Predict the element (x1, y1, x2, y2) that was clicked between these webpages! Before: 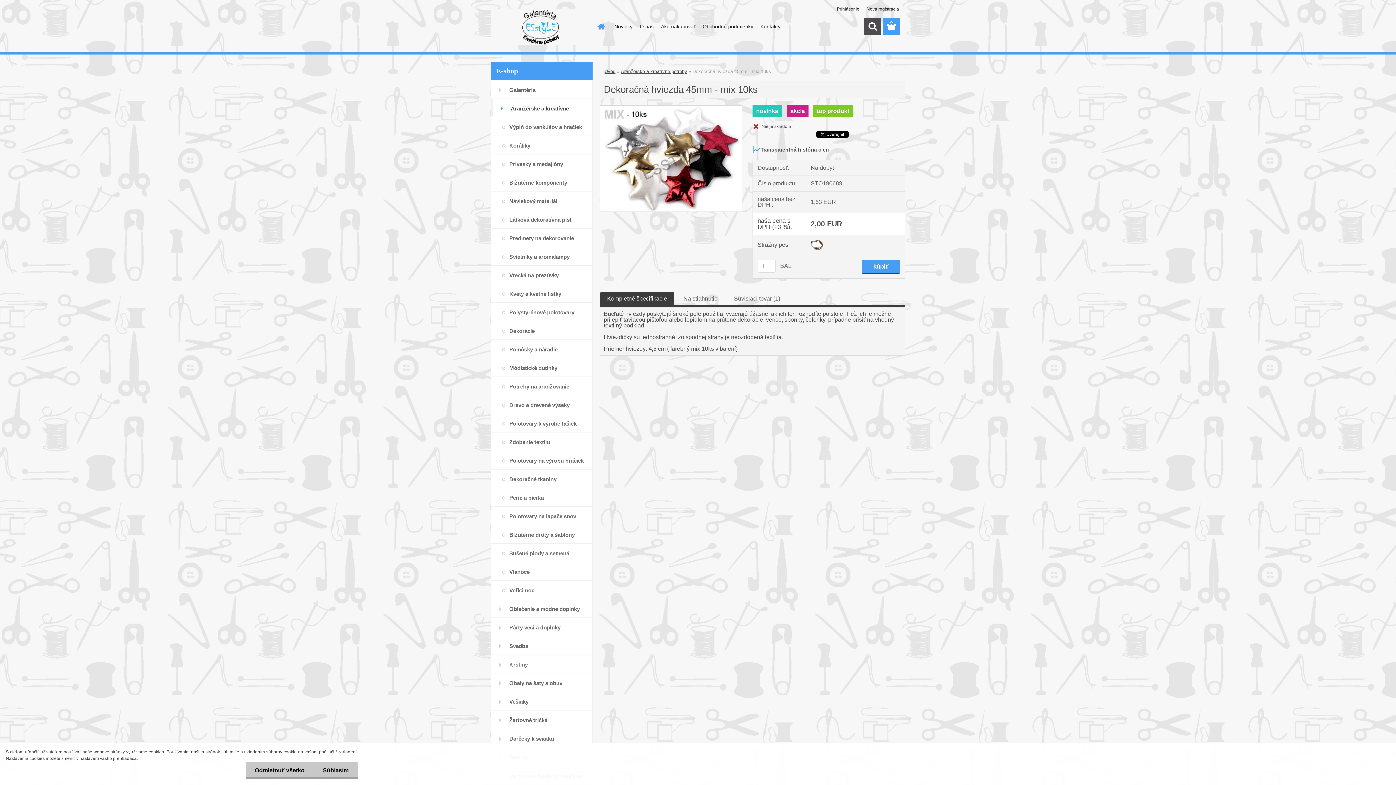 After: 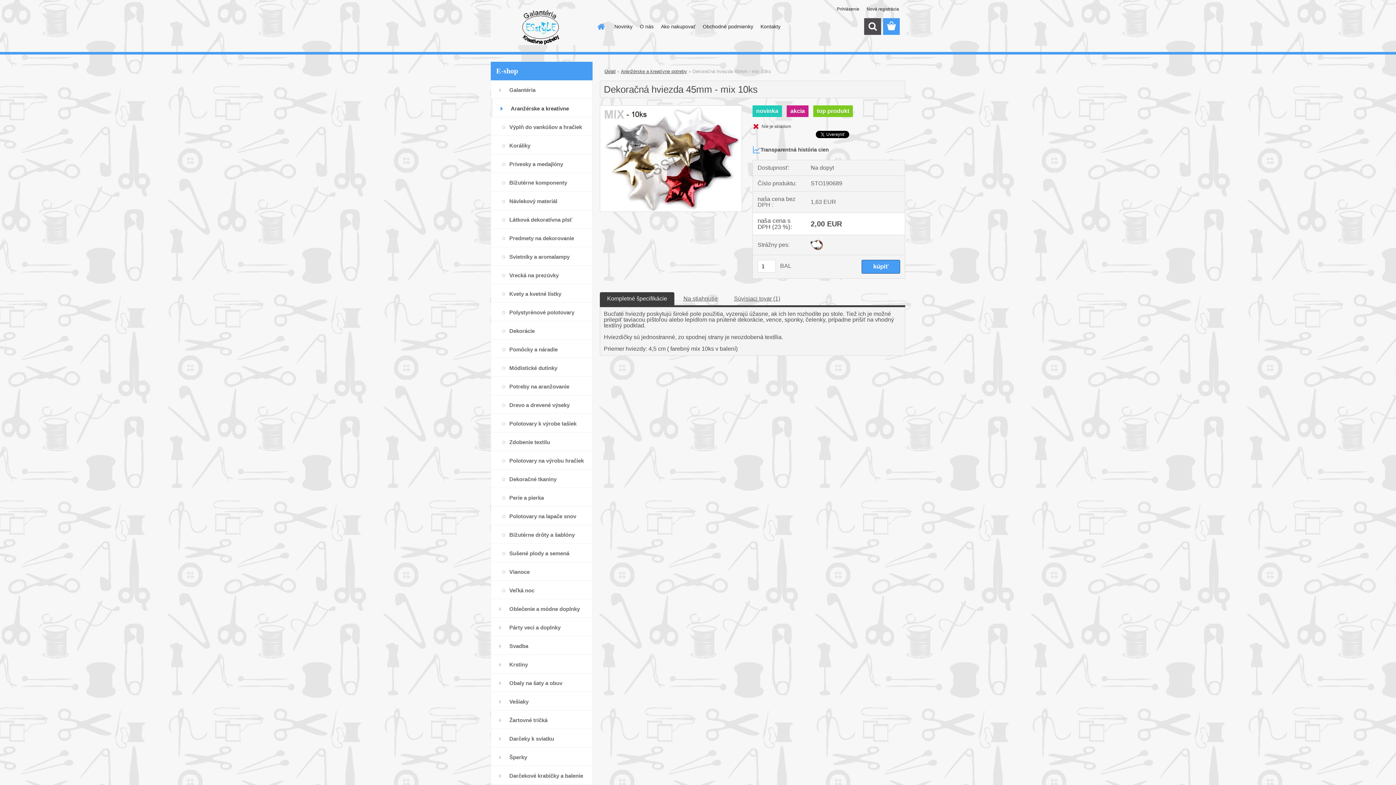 Action: label: Súhlasím bbox: (313, 762, 357, 779)